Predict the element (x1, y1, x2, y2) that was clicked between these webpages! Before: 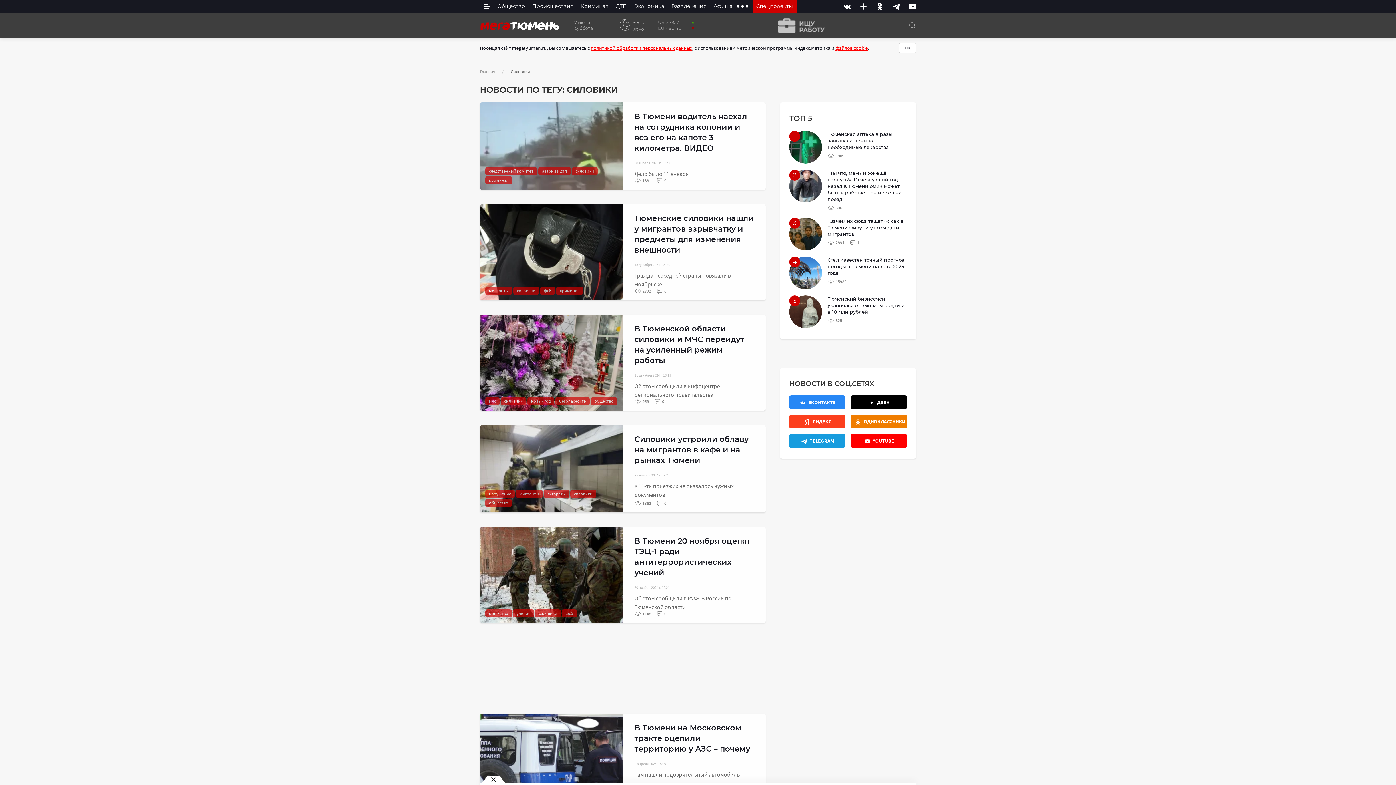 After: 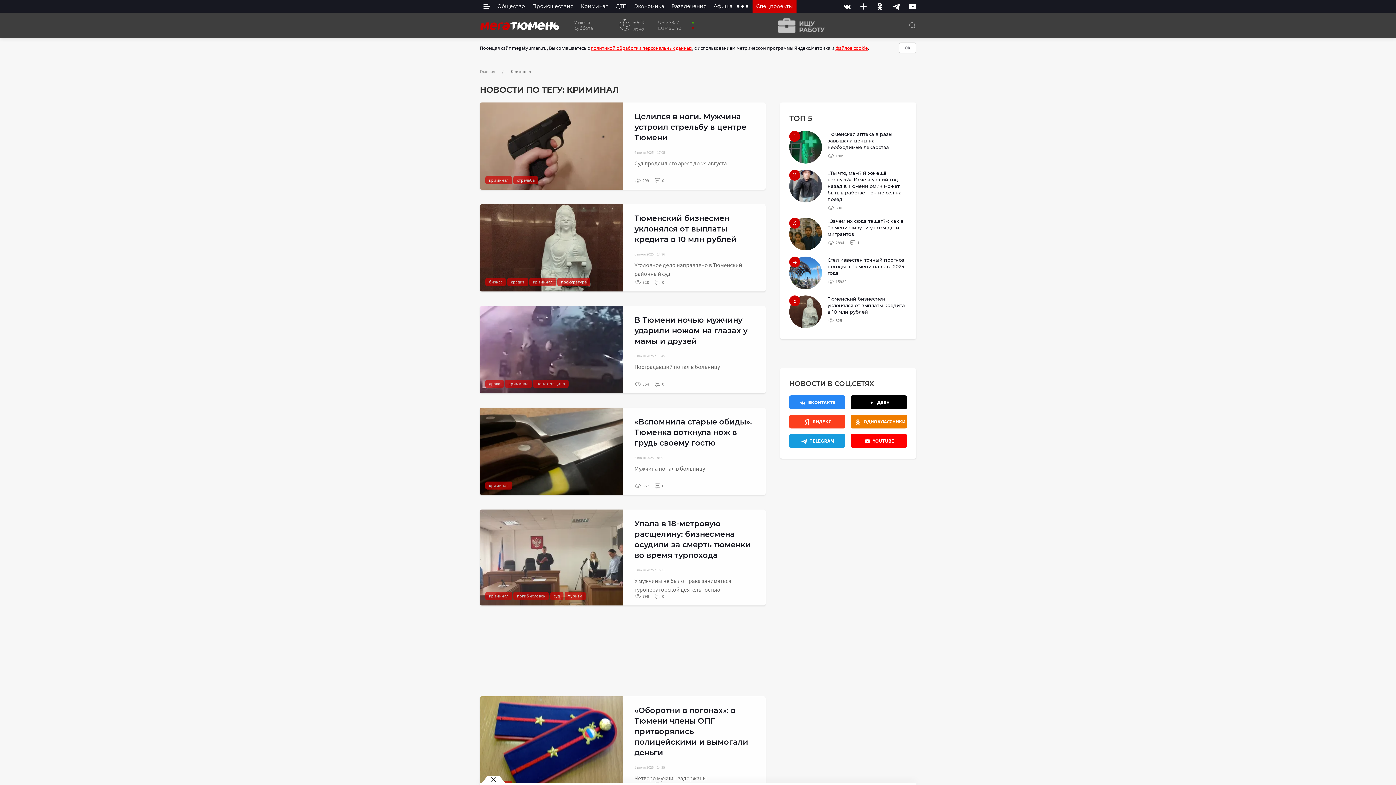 Action: bbox: (556, 286, 583, 293) label: криминал